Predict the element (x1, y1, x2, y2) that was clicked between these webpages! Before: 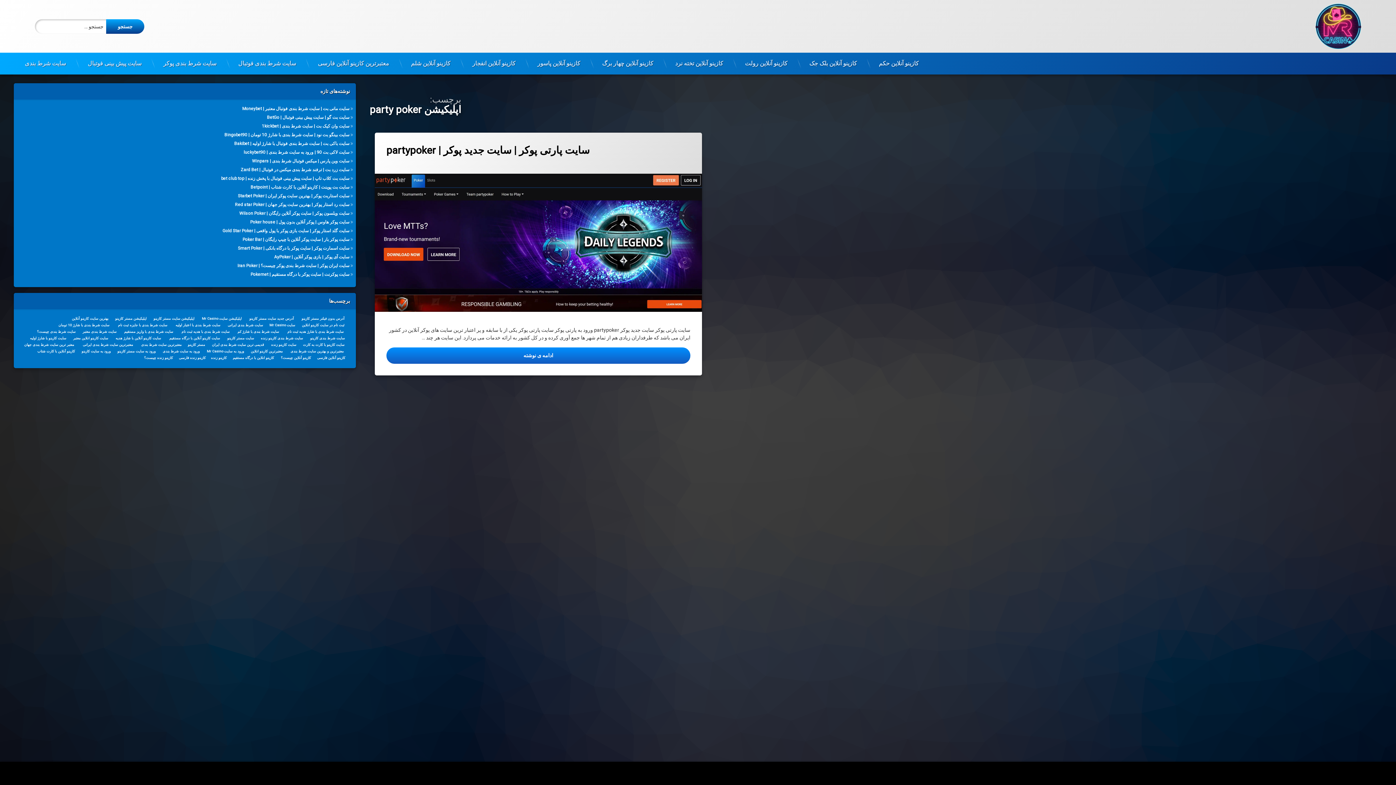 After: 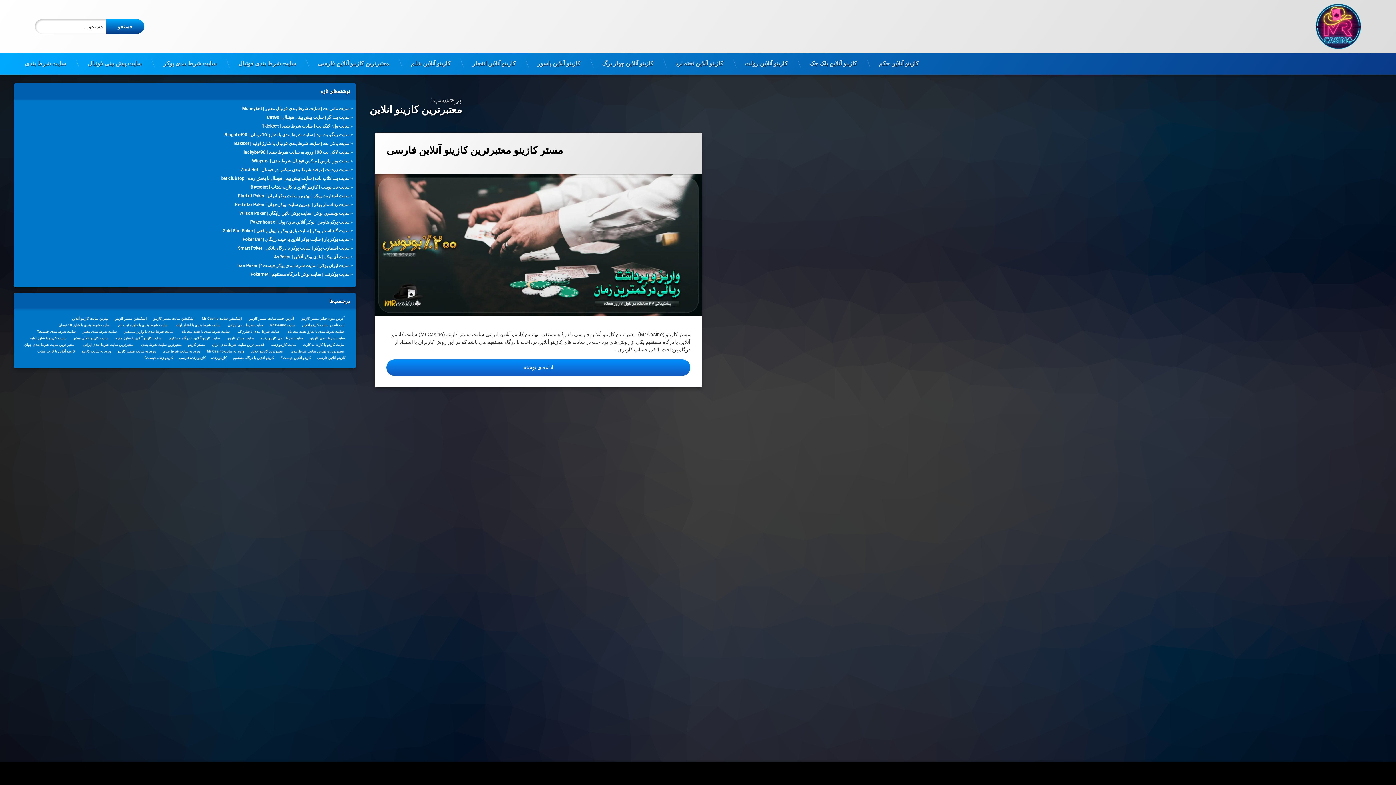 Action: bbox: (157, 348, 189, 354) label: معتبرترین کازینو انلاین (1 مورد)